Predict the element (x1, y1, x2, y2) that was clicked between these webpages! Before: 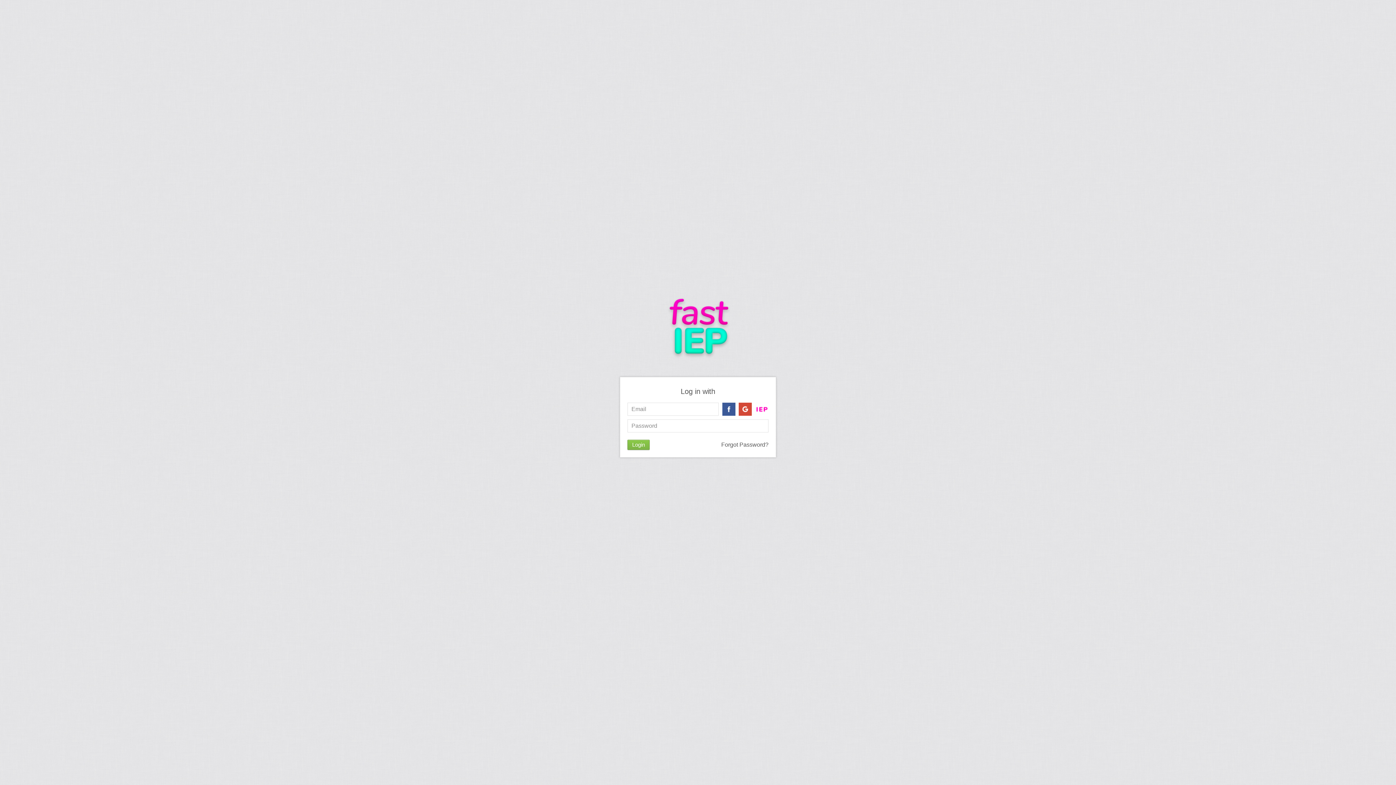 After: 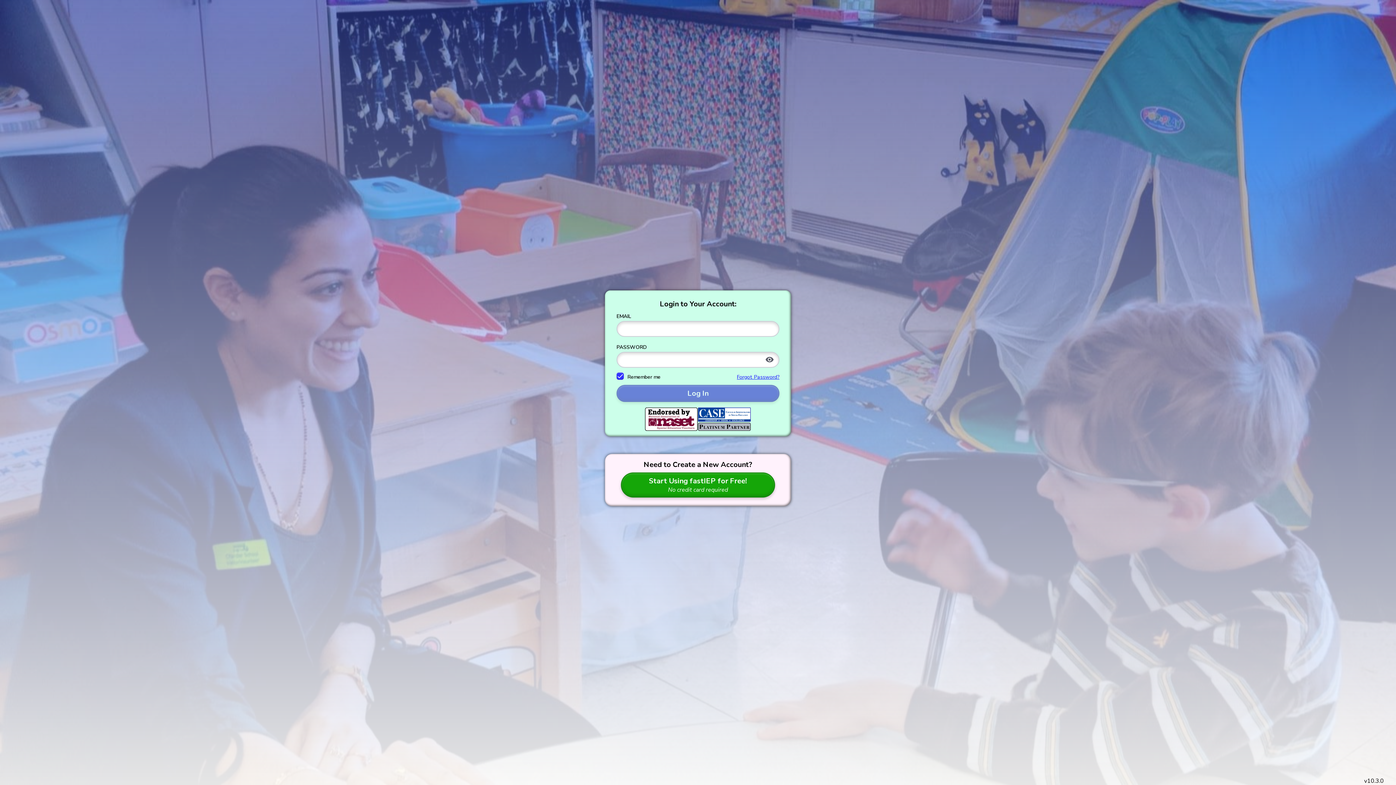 Action: bbox: (755, 402, 768, 416)